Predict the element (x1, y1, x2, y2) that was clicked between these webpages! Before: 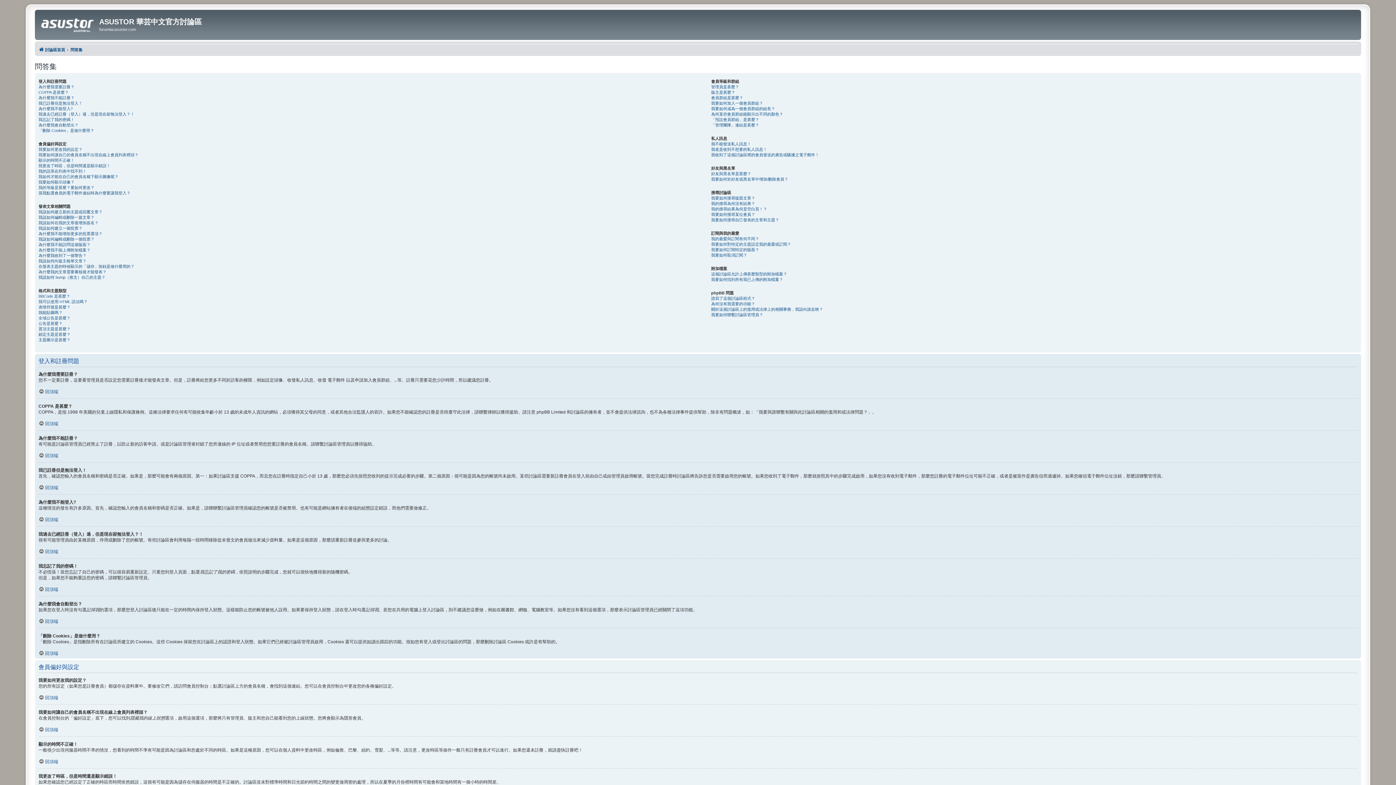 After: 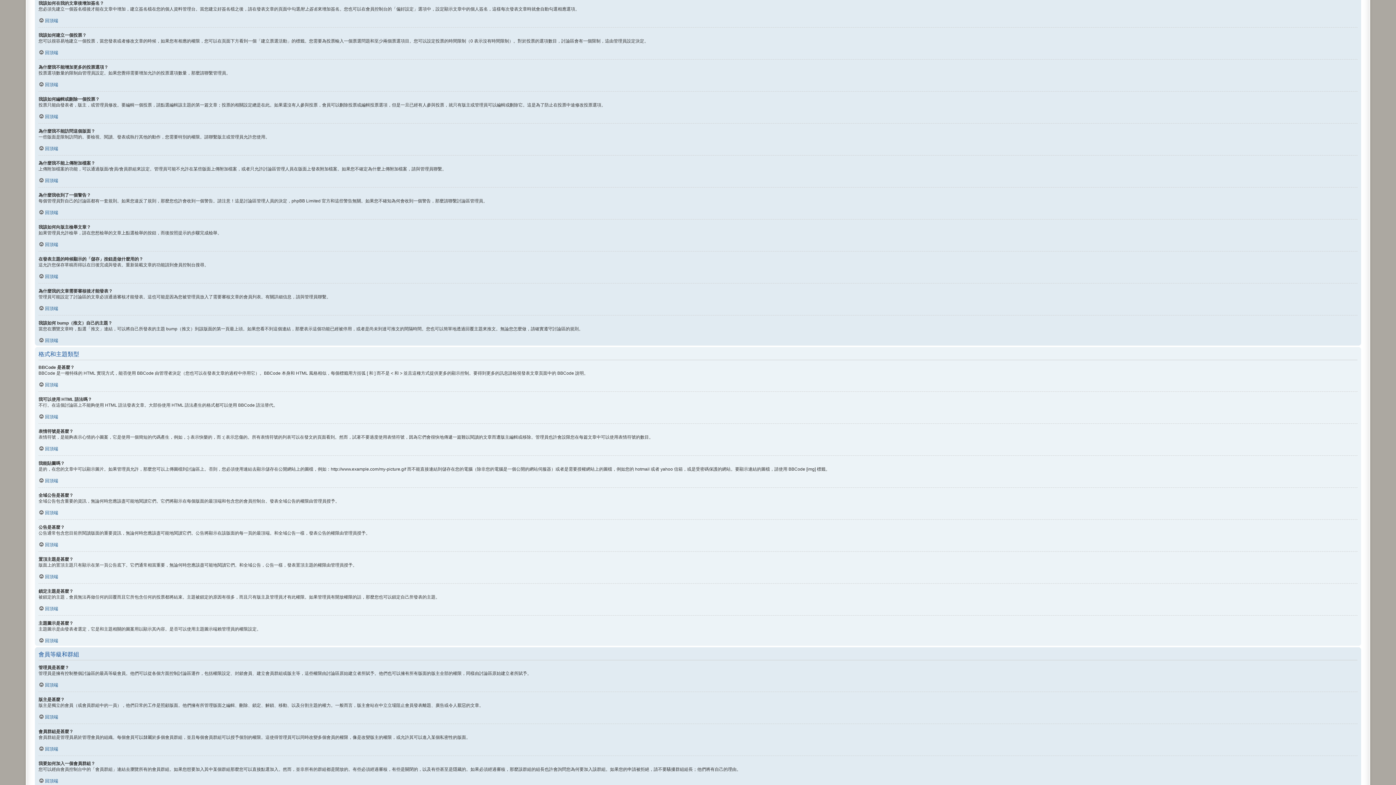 Action: label: 我該如何在我的文章後增加簽名？ bbox: (38, 220, 98, 225)